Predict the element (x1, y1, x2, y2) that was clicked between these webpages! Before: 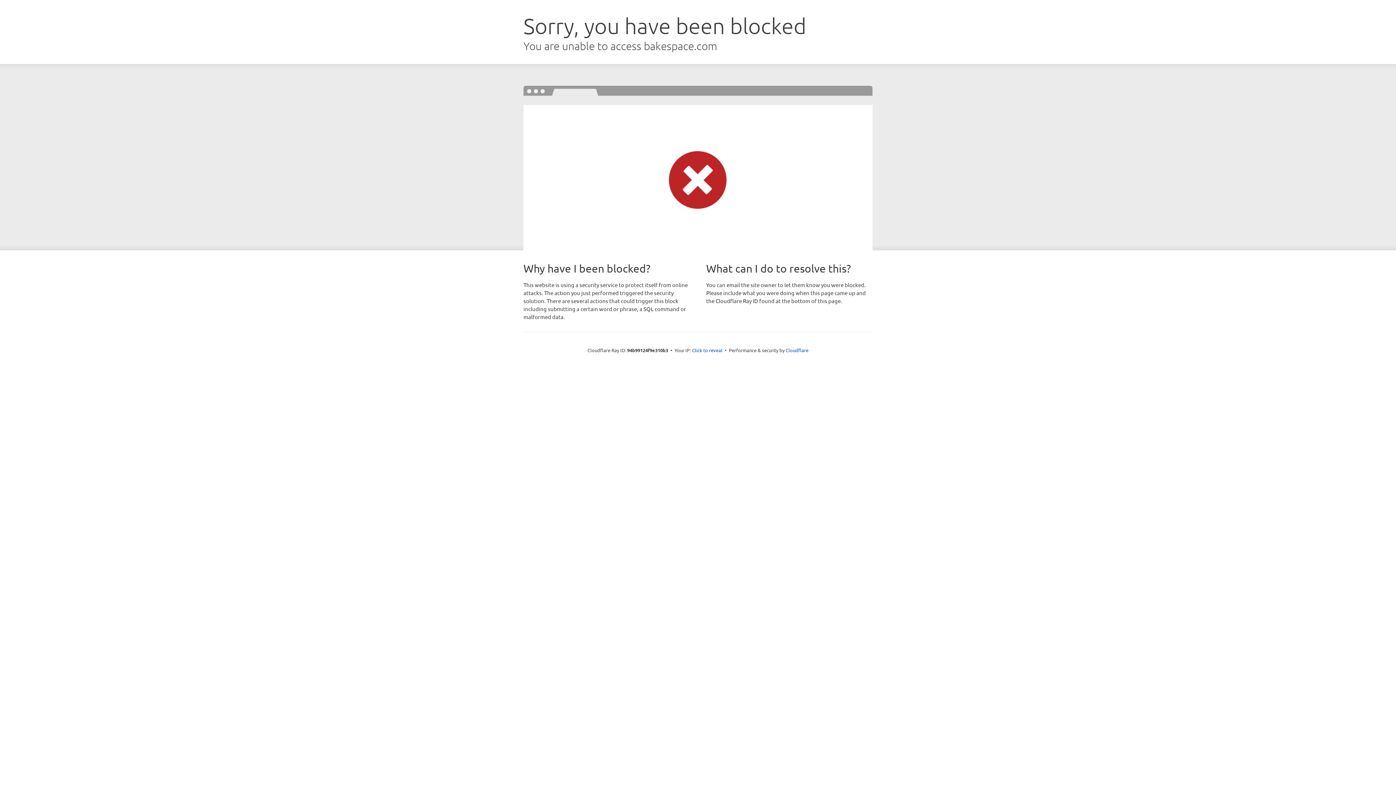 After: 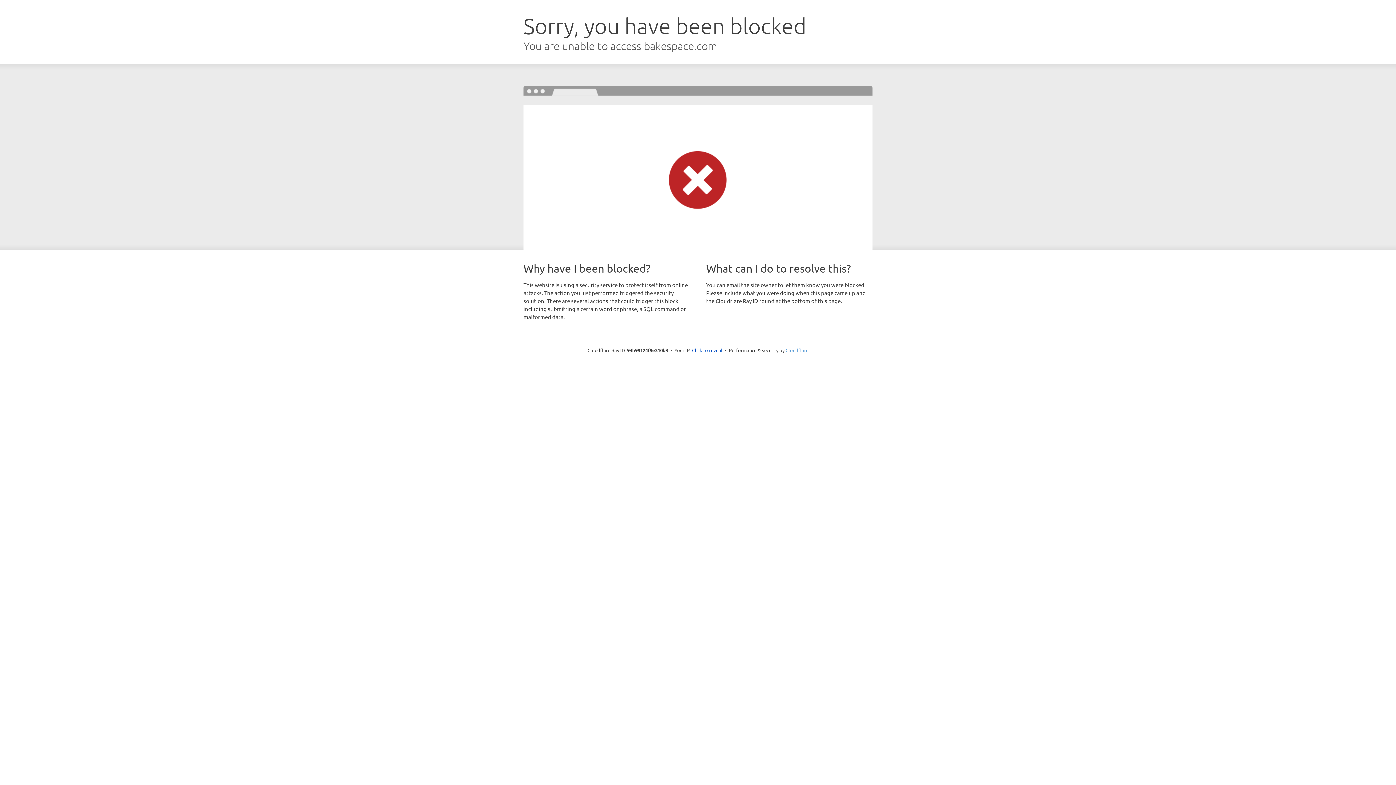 Action: label: Cloudflare bbox: (785, 347, 808, 353)